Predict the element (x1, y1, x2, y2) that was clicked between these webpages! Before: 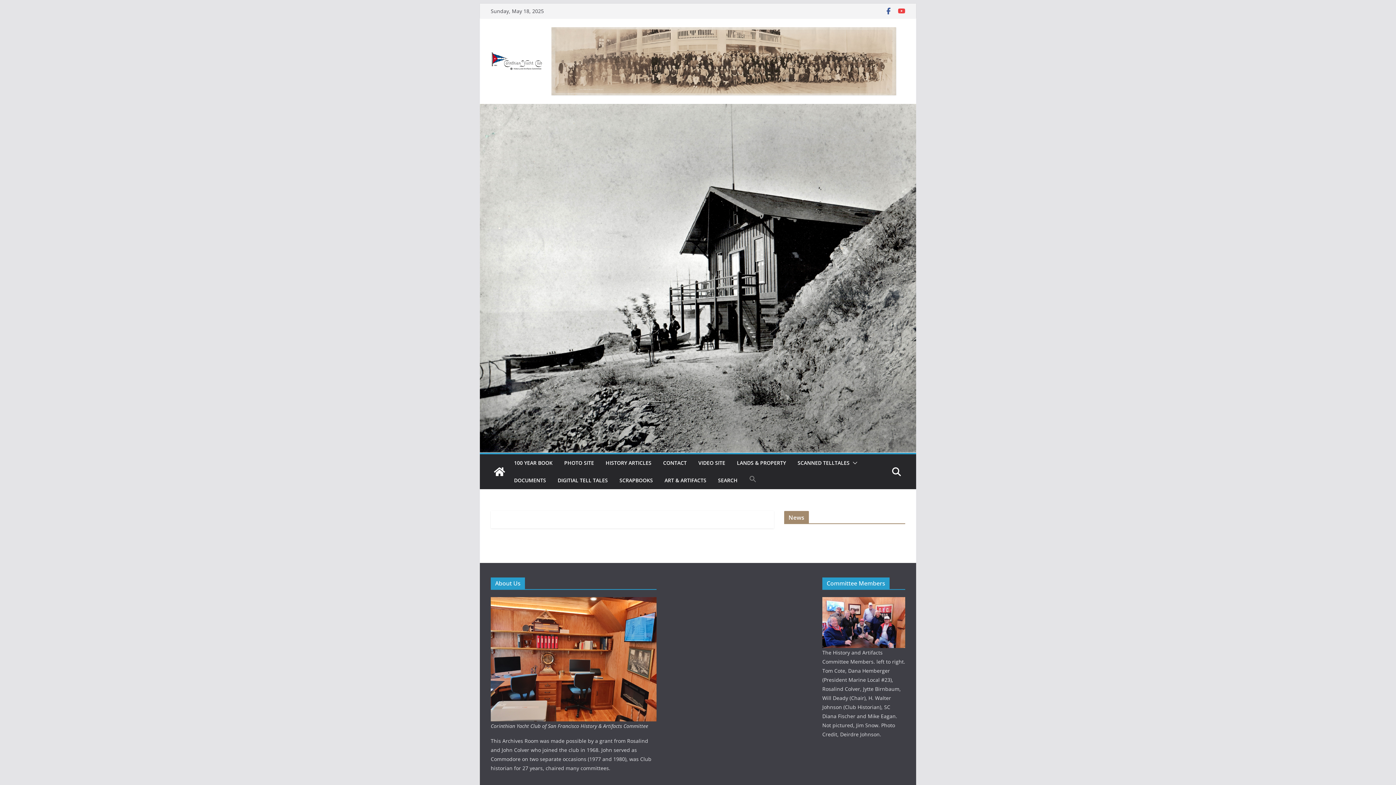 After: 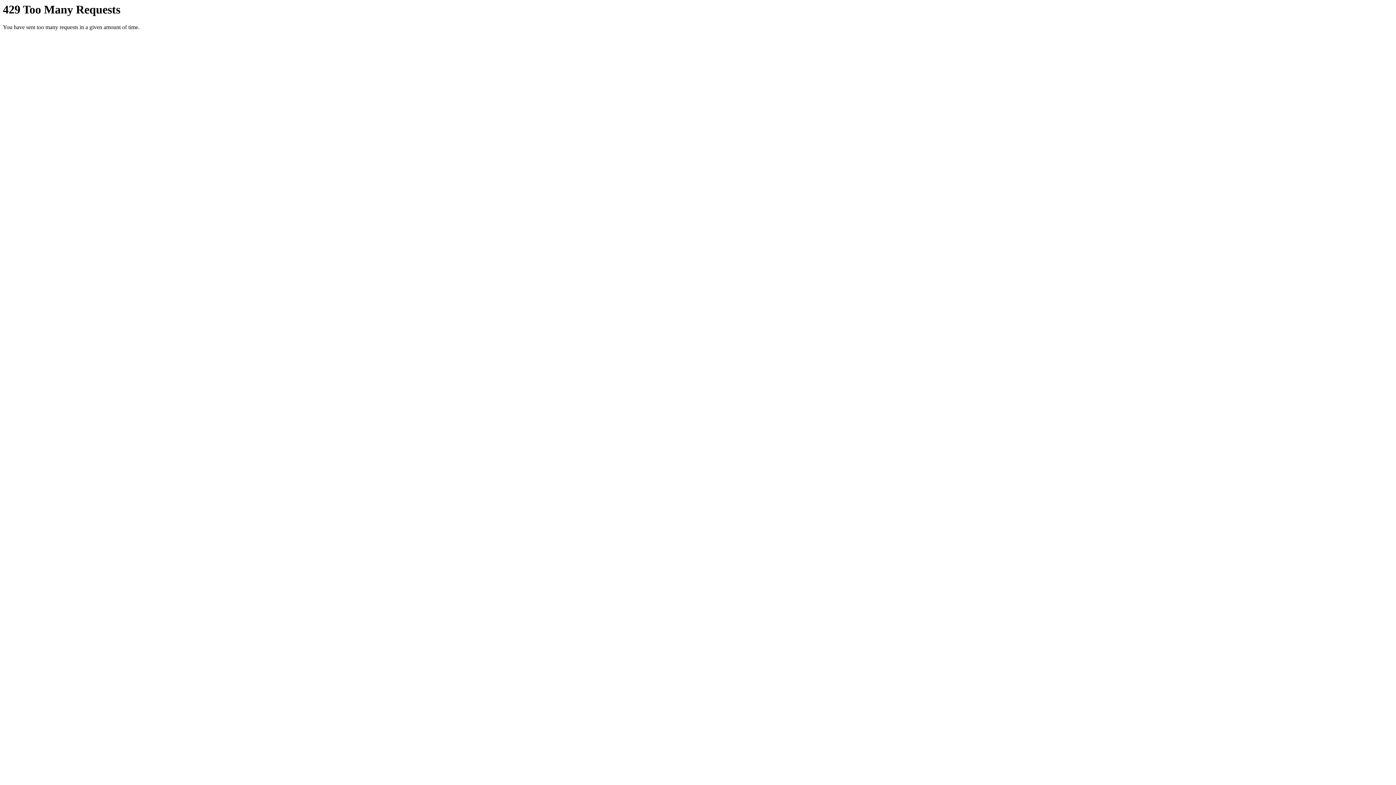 Action: bbox: (564, 458, 594, 468) label: PHOTO SITE